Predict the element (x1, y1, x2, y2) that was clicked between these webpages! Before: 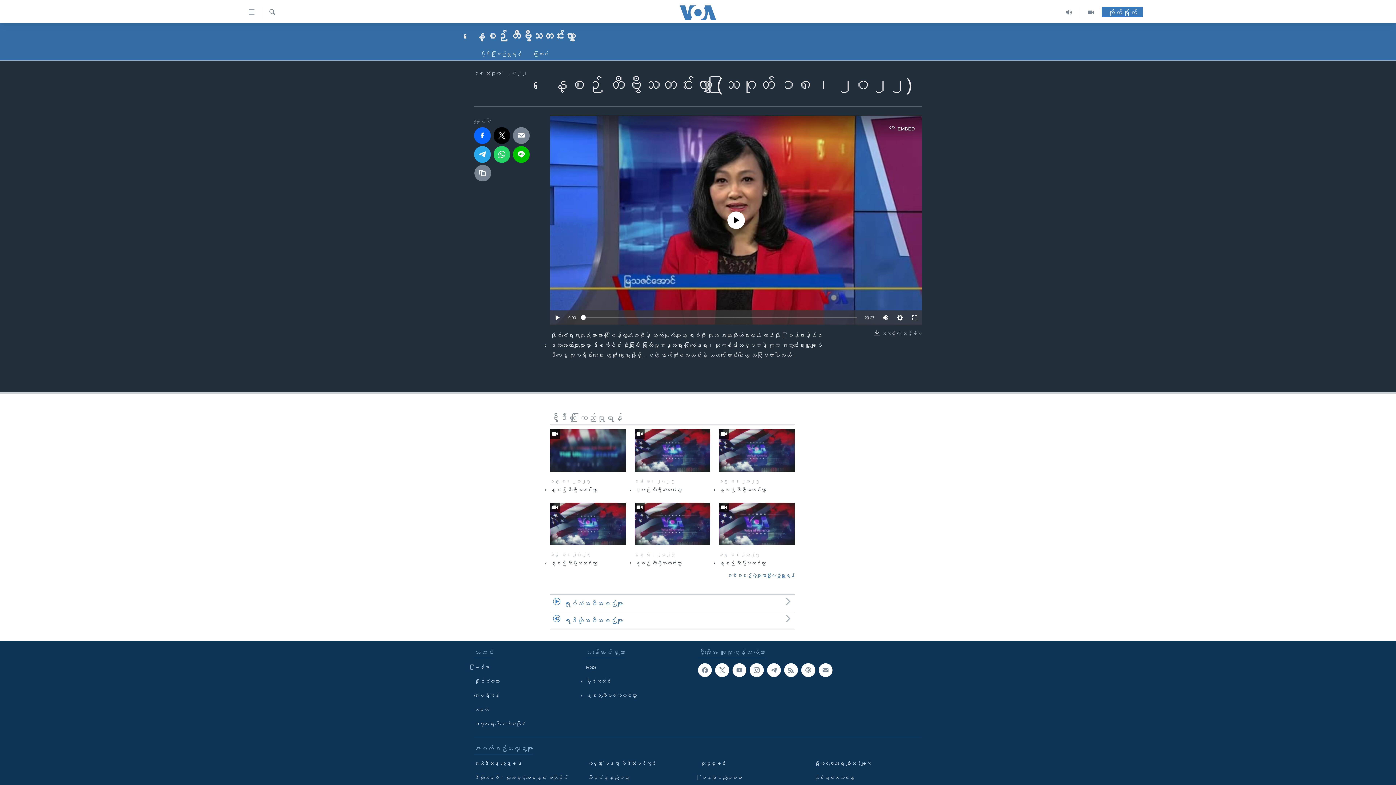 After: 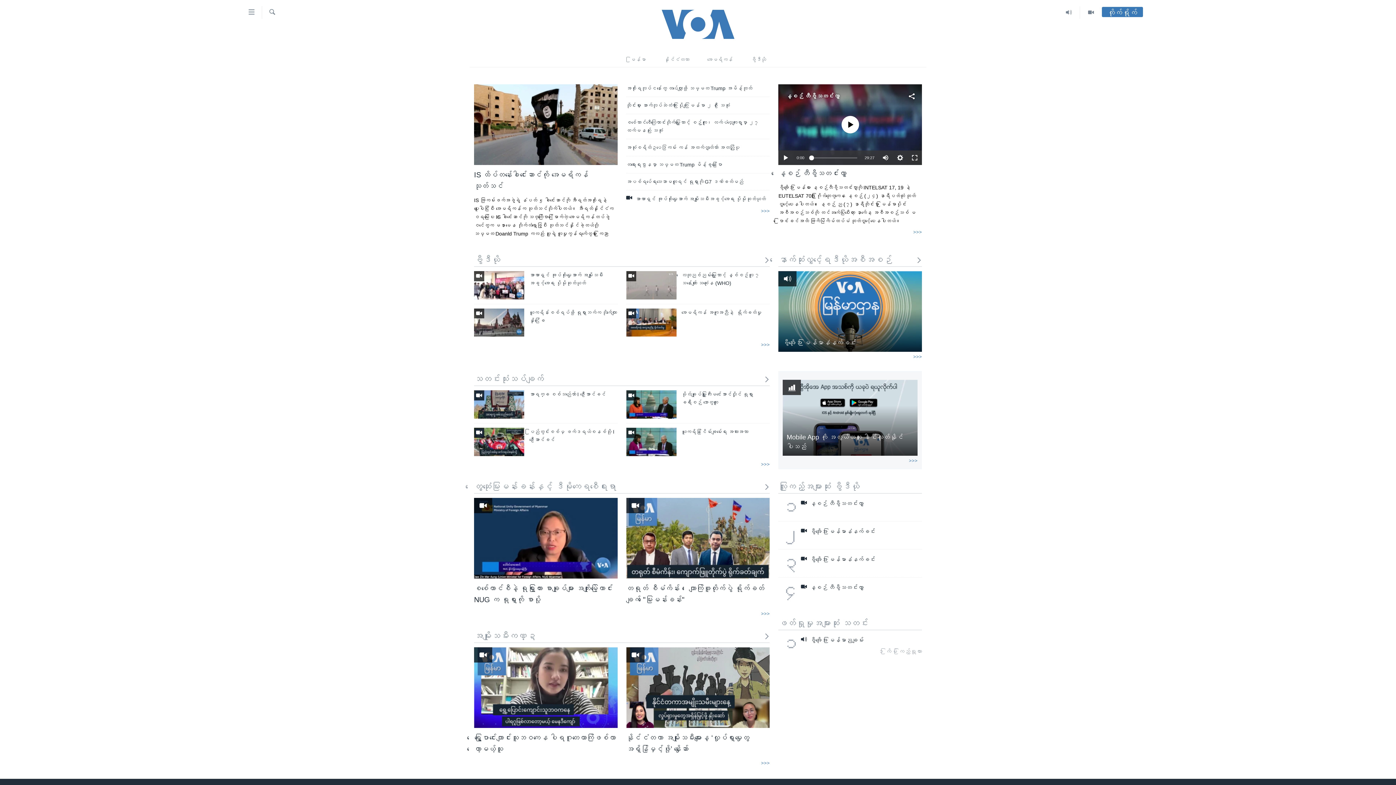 Action: bbox: (661, 5, 734, 19)